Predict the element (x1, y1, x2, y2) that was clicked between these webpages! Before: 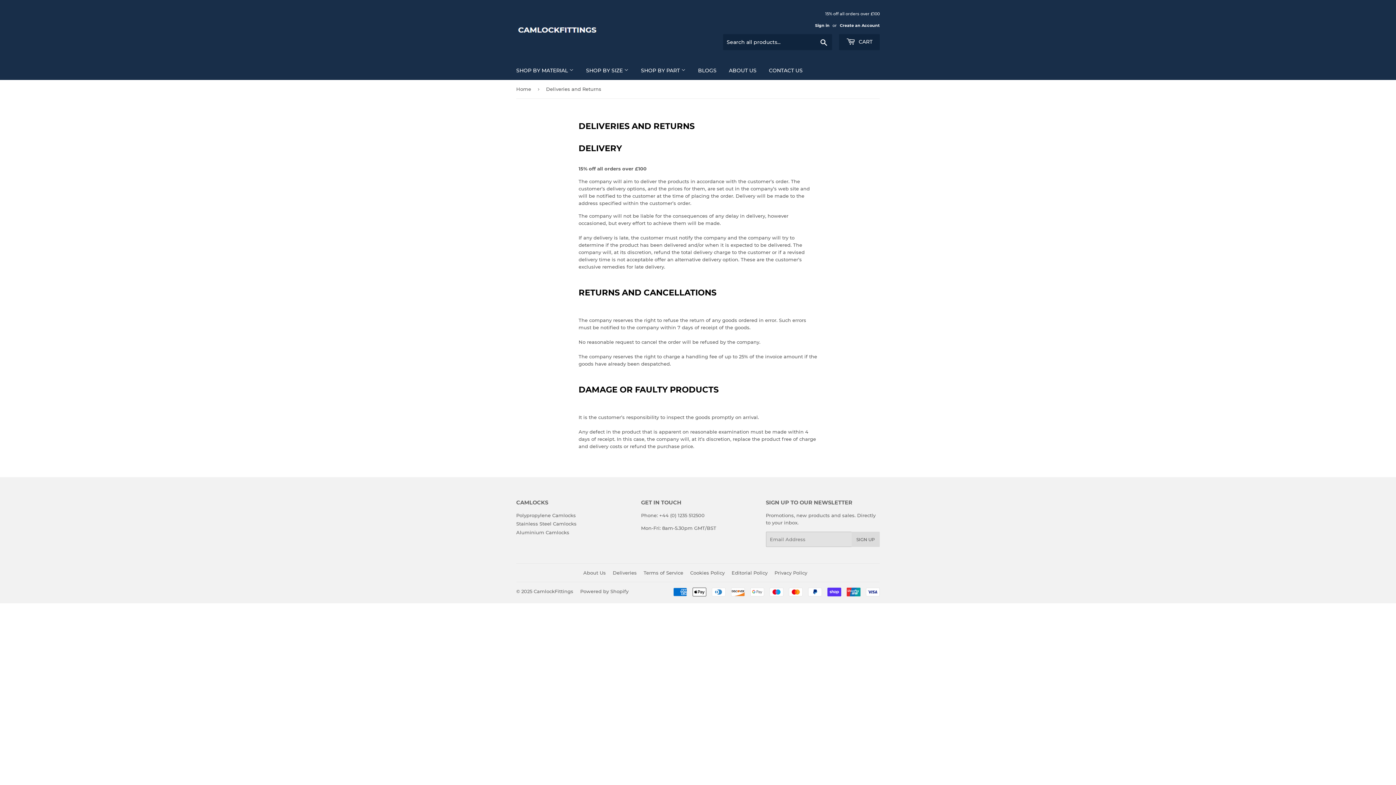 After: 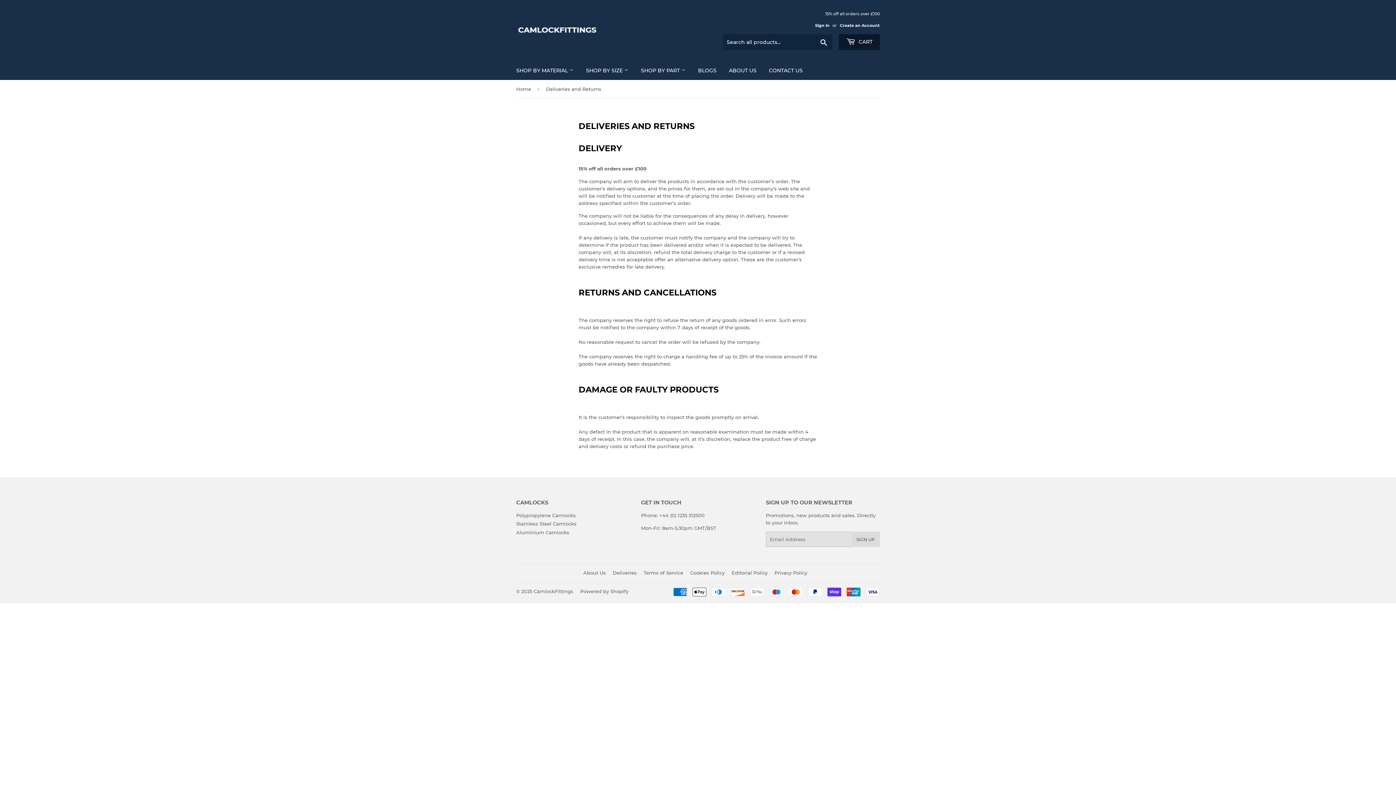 Action: label:  CART bbox: (839, 34, 880, 50)